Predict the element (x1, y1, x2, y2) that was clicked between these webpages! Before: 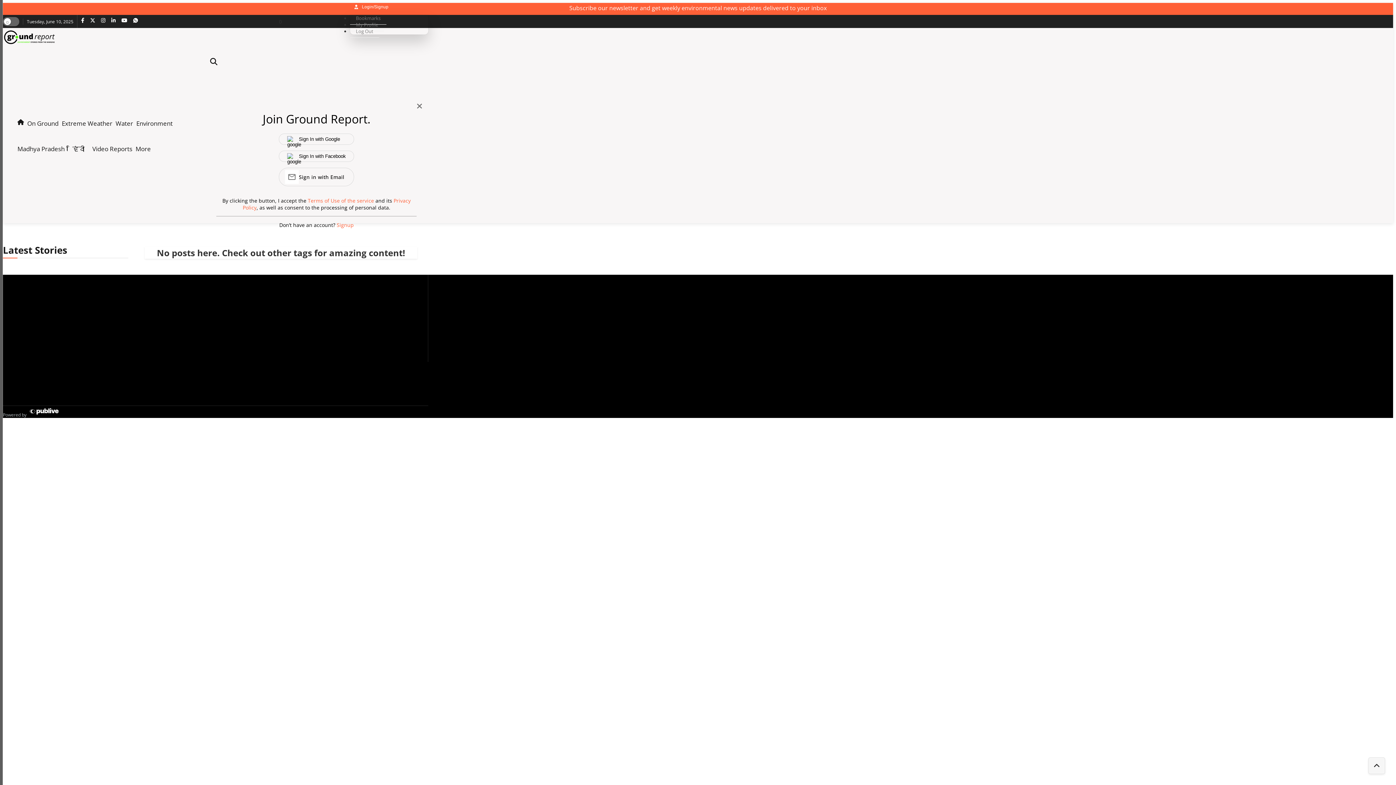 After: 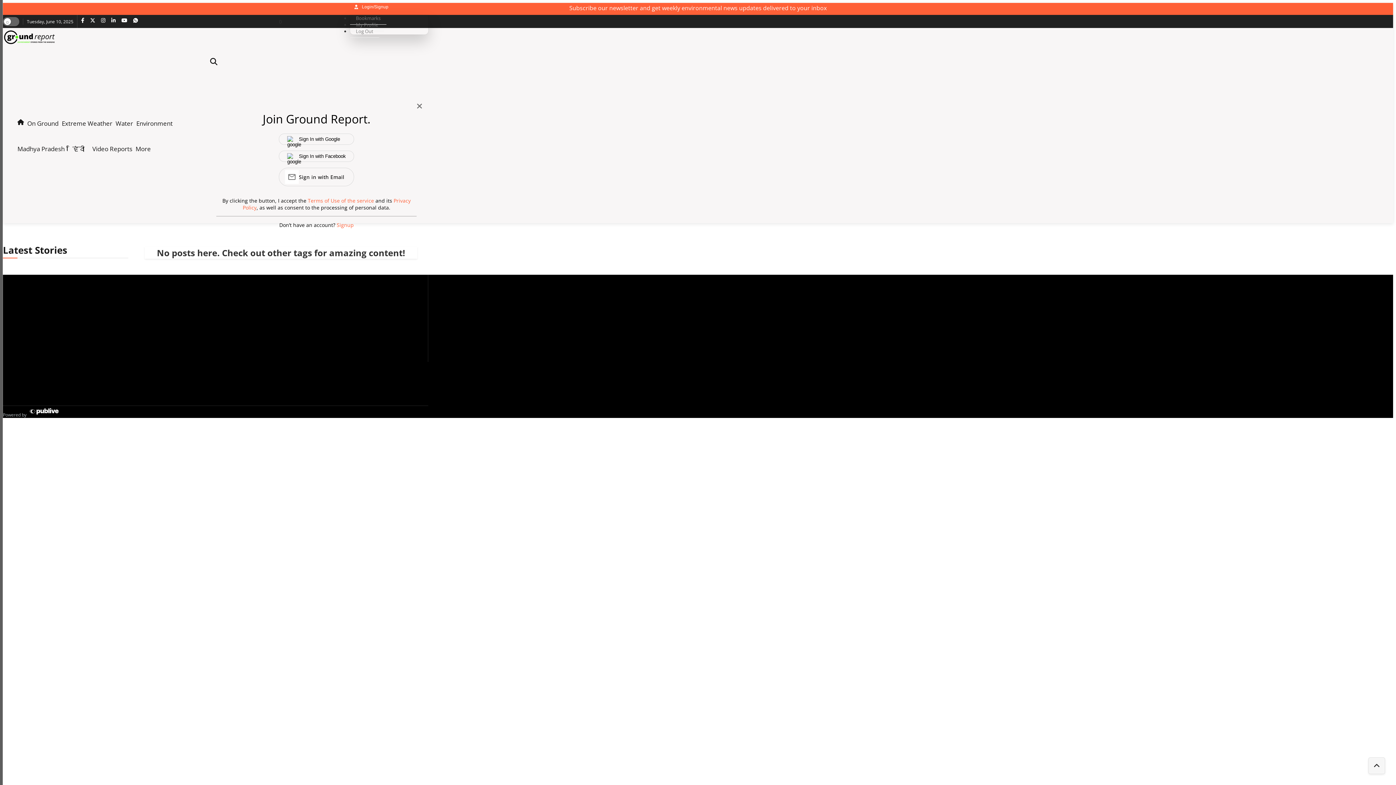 Action: label: Ground Report linkedin page bbox: (111, 14, 120, 22)